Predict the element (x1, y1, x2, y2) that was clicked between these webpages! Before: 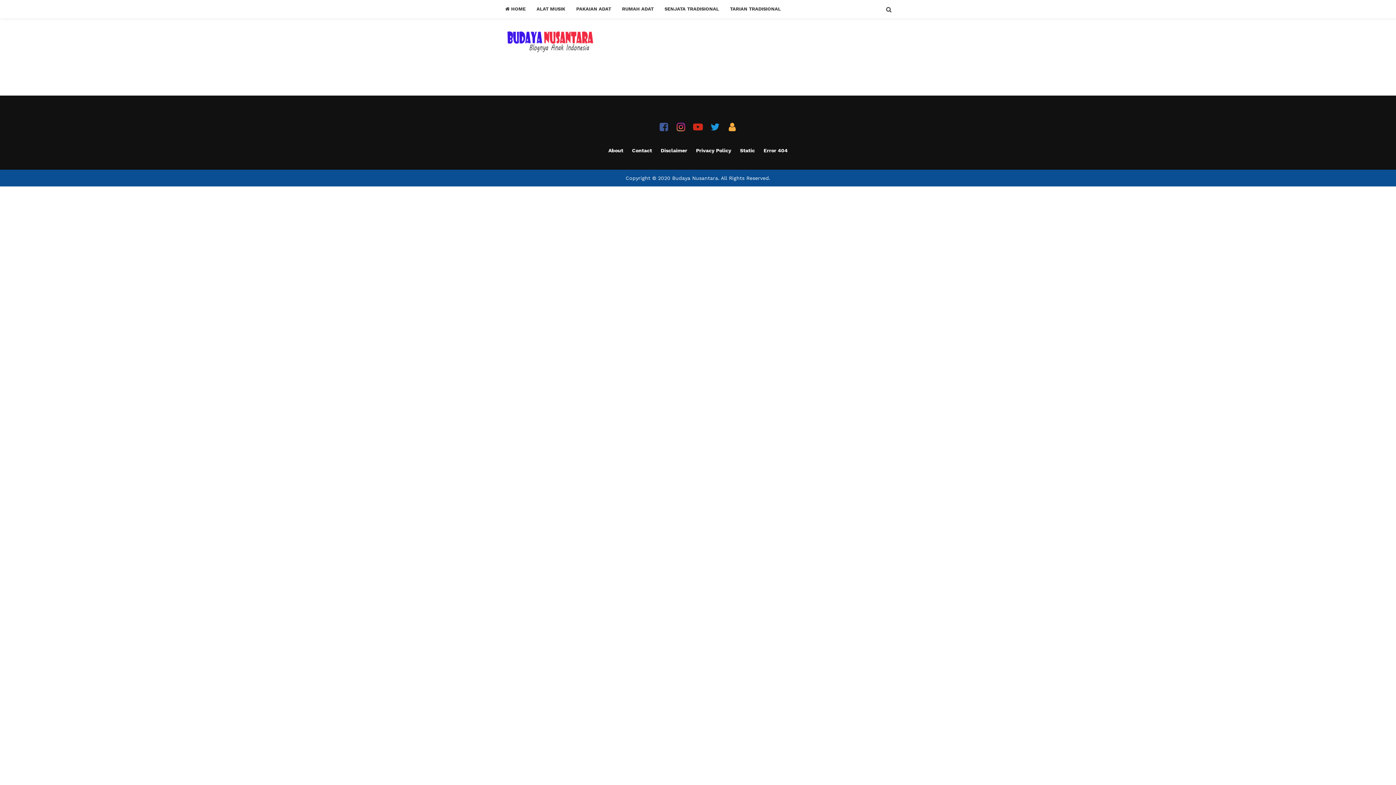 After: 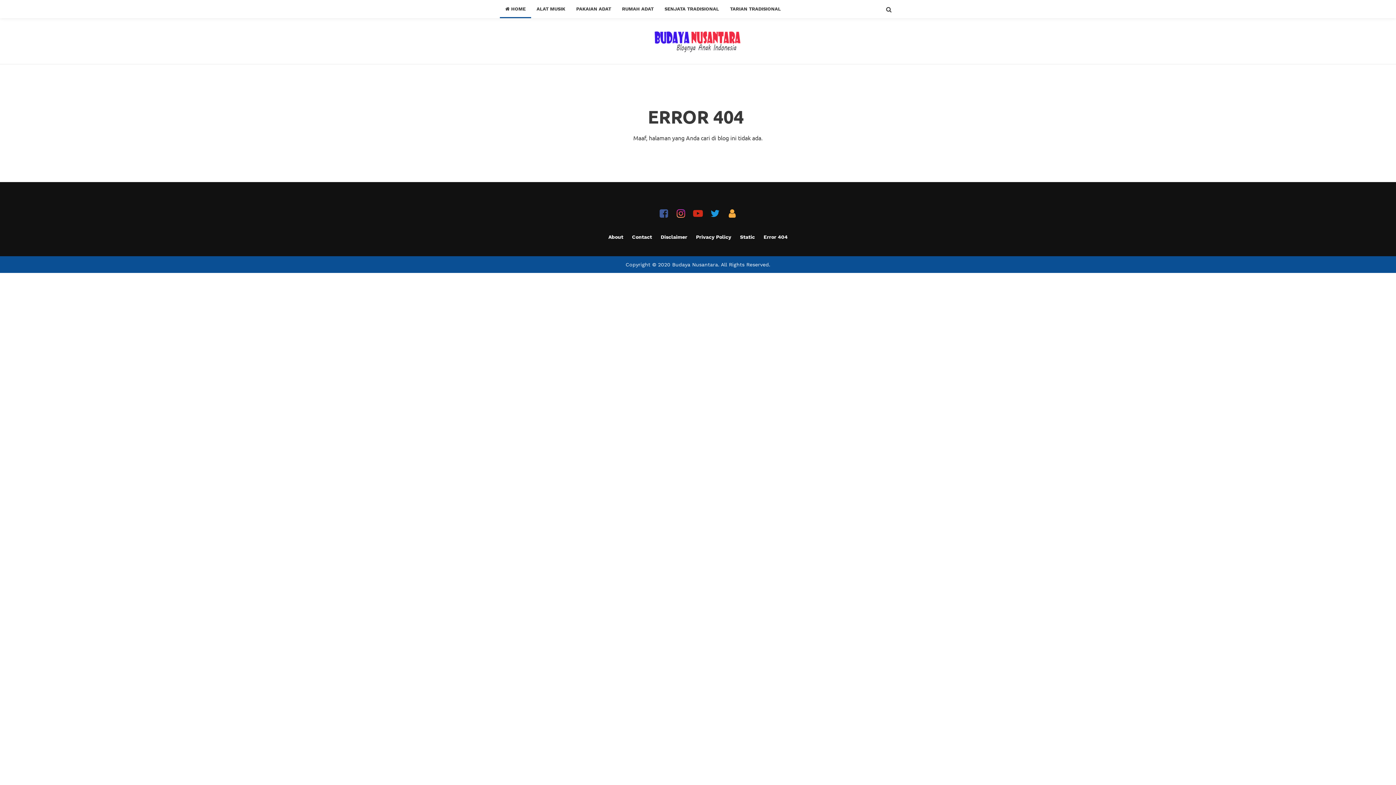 Action: label: Static bbox: (740, 147, 755, 153)